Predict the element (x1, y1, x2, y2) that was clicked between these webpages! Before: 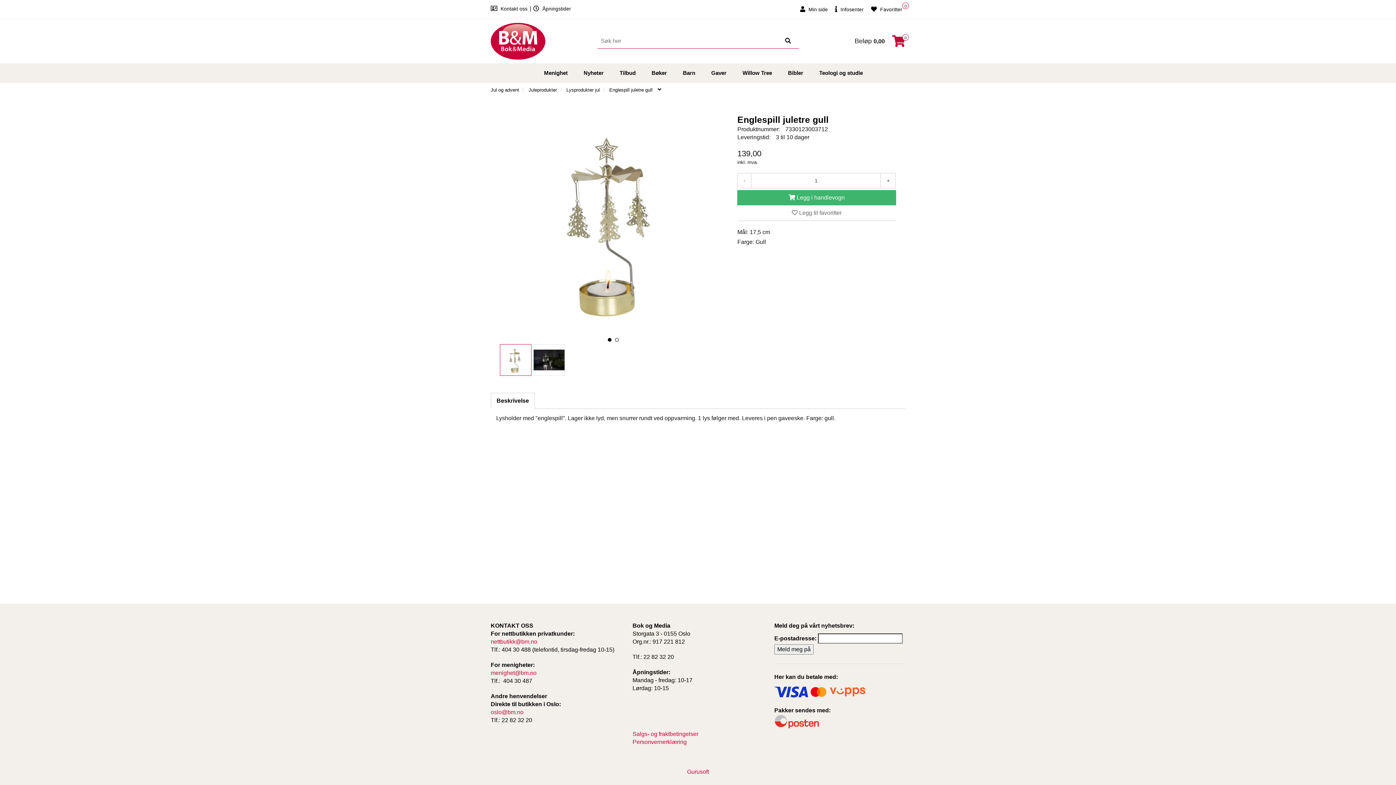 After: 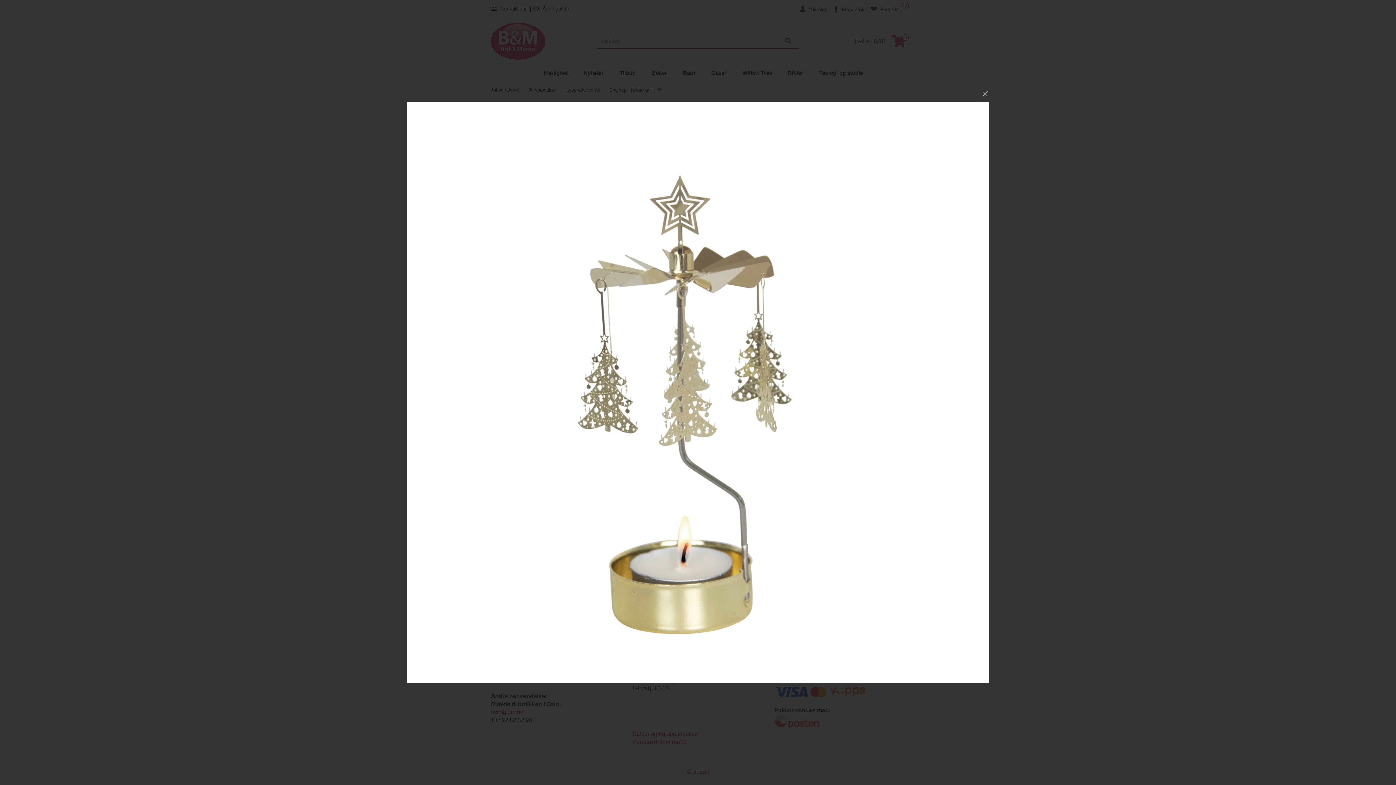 Action: bbox: (500, 108, 726, 335)